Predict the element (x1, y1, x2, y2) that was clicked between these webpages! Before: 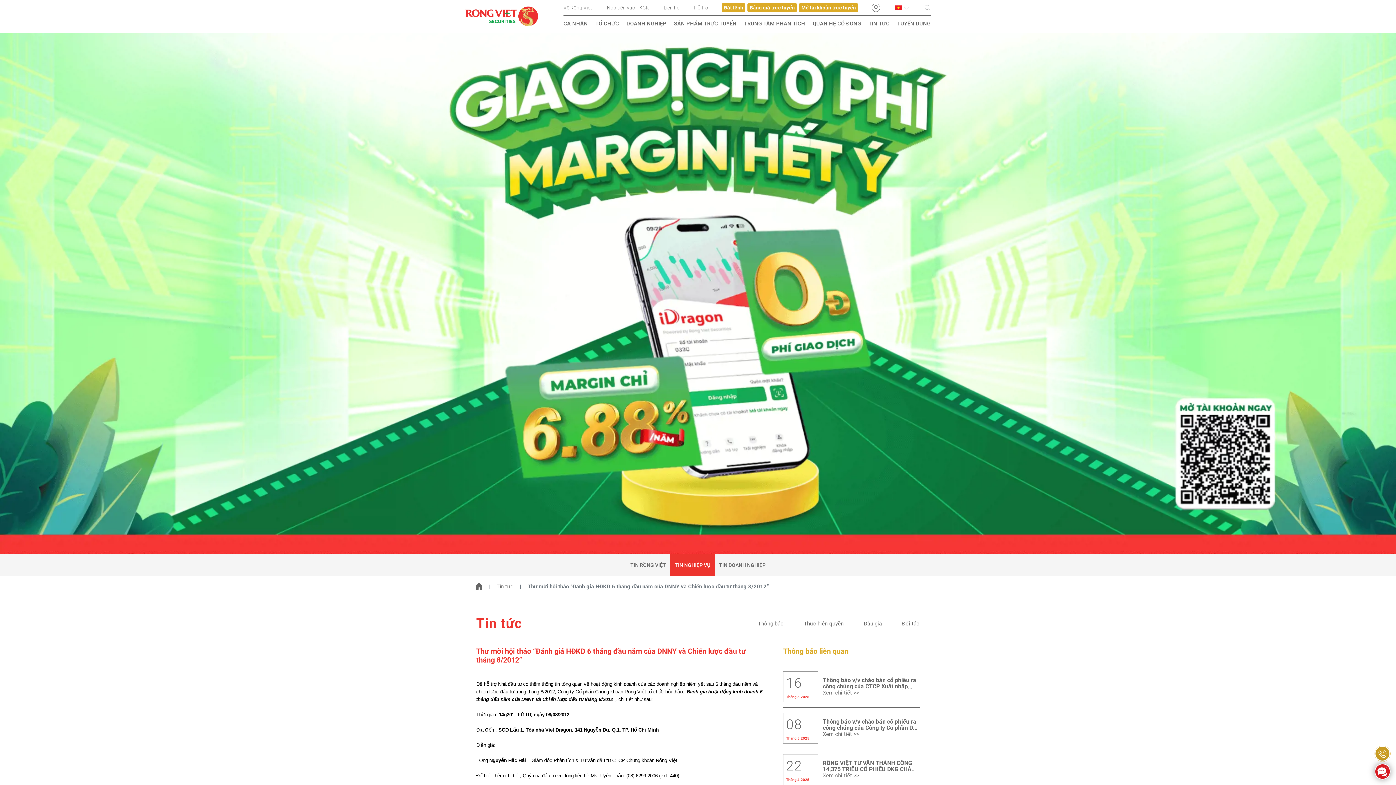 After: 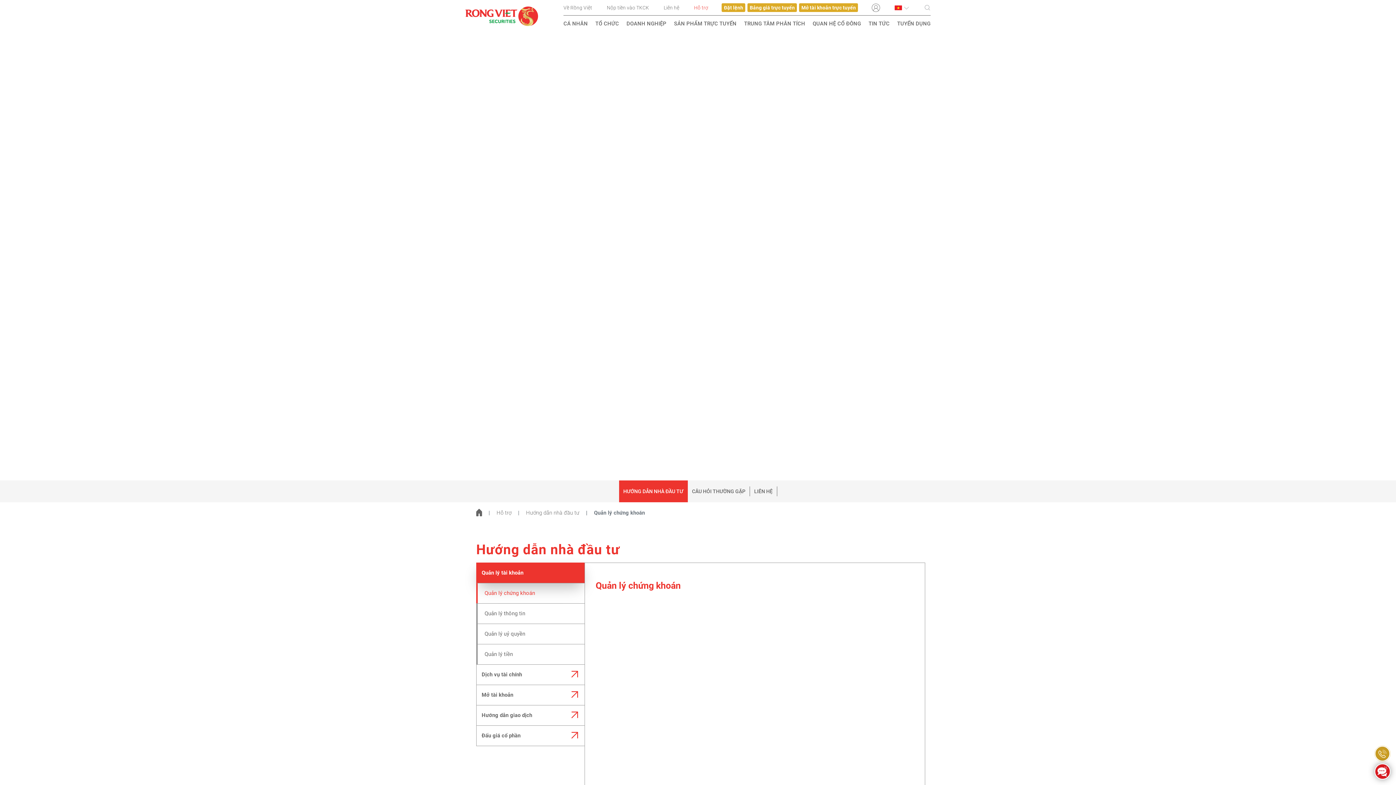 Action: label: Hỗ trợ bbox: (694, 5, 708, 10)